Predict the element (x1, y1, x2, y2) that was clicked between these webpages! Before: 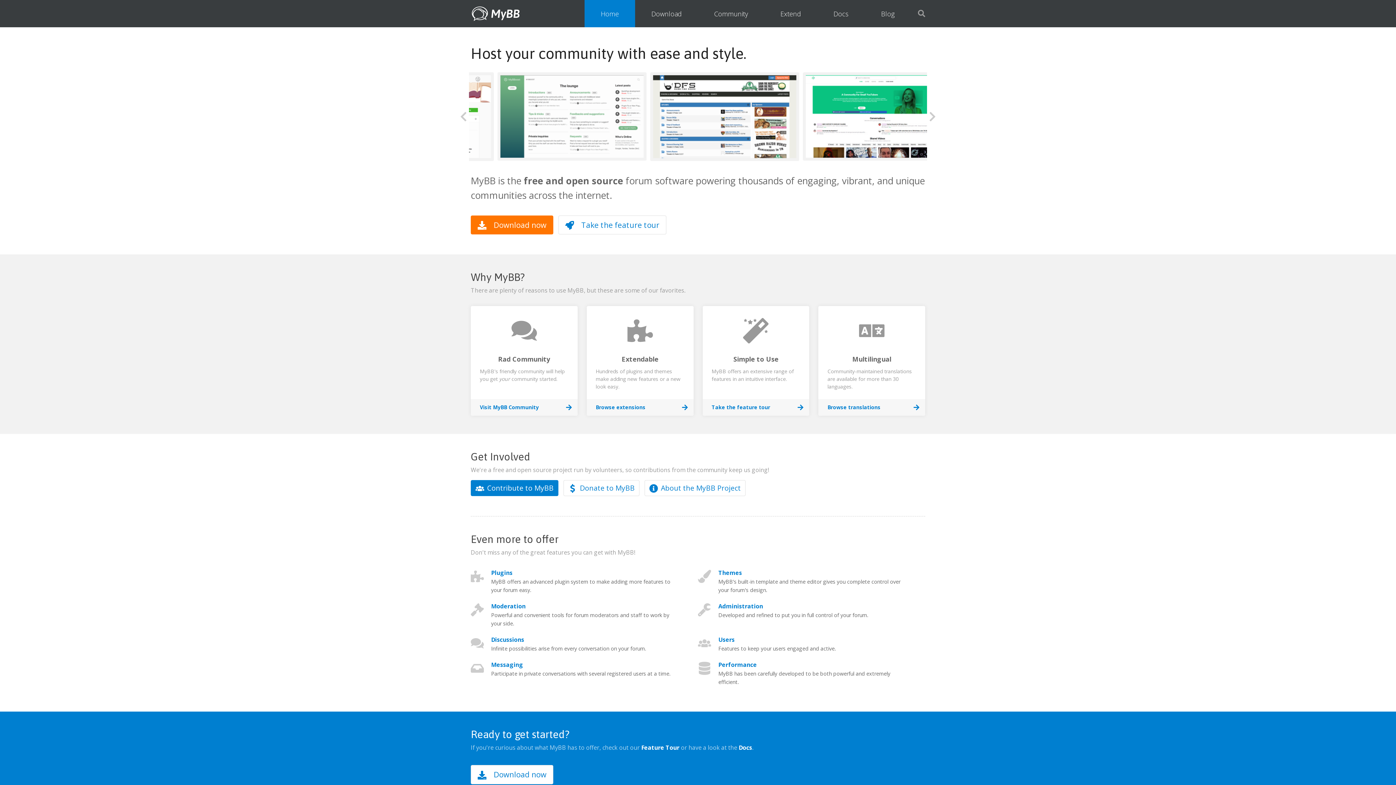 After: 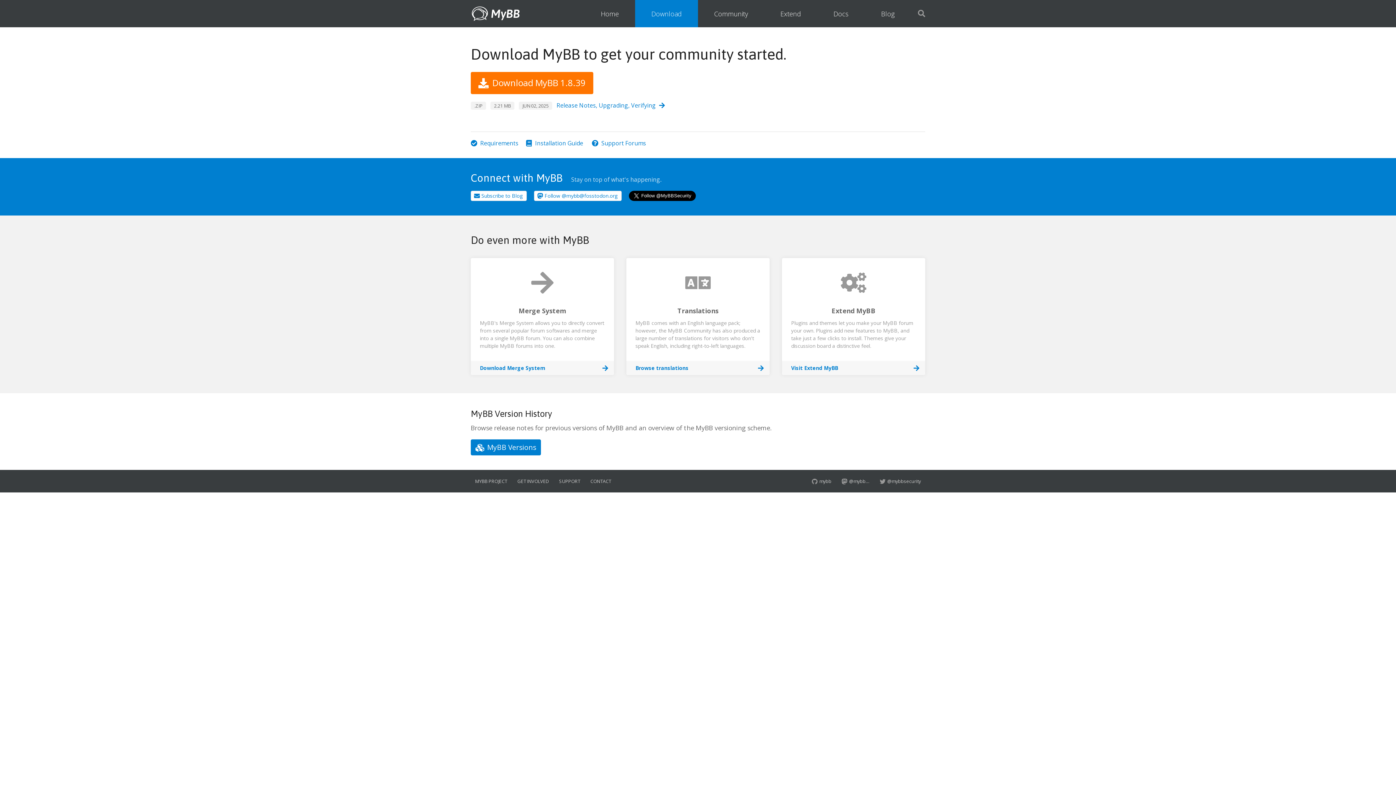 Action: bbox: (635, 0, 698, 27) label: Download